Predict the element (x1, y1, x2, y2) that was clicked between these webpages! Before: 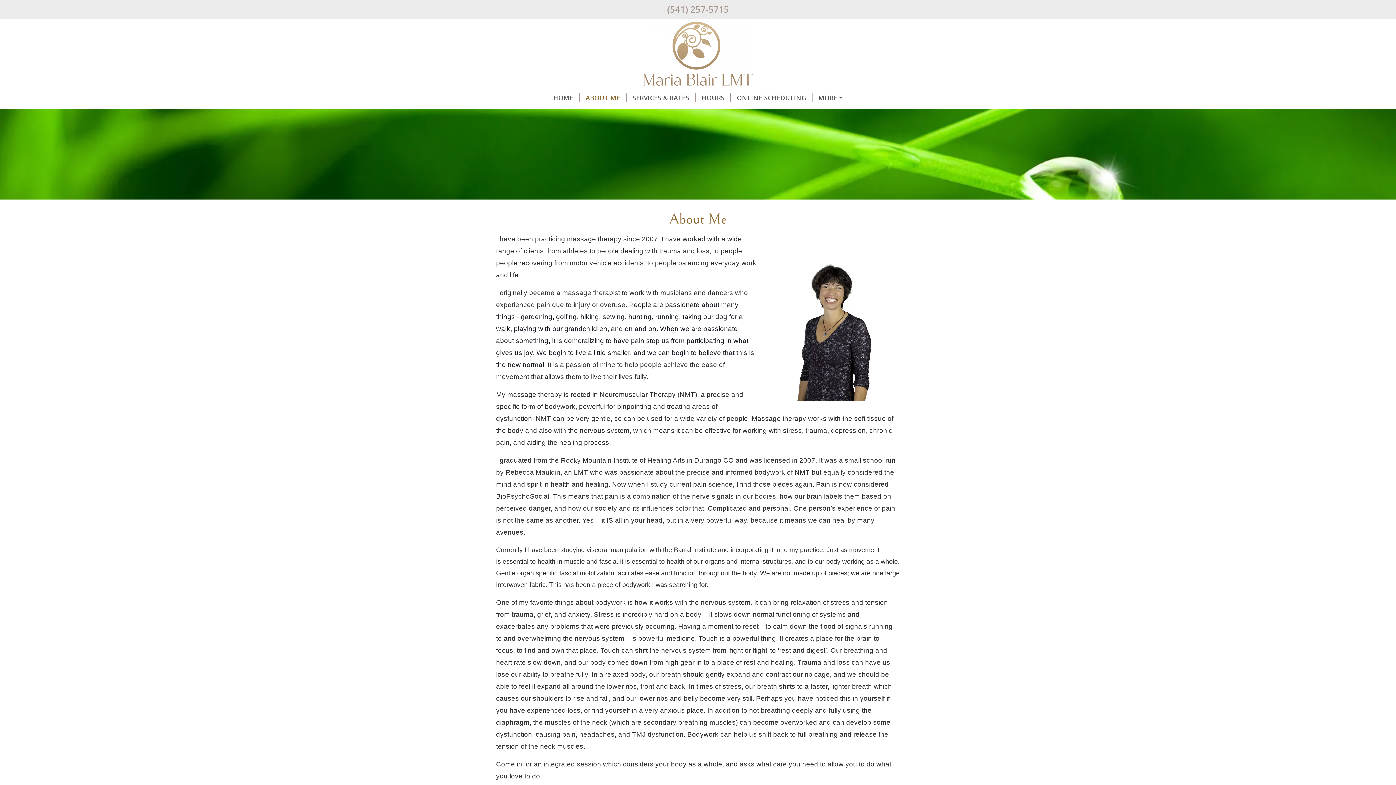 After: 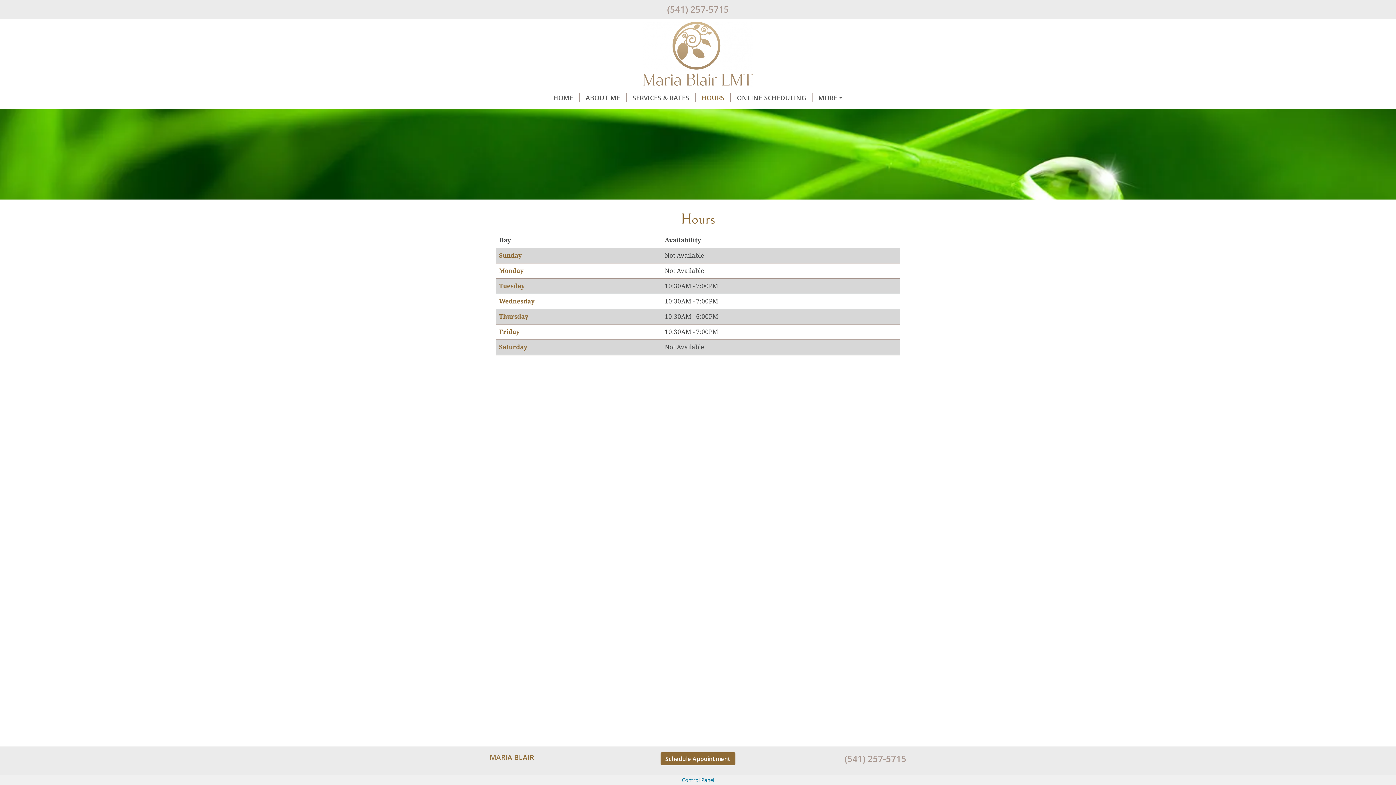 Action: label: HOURS bbox: (695, 90, 731, 105)